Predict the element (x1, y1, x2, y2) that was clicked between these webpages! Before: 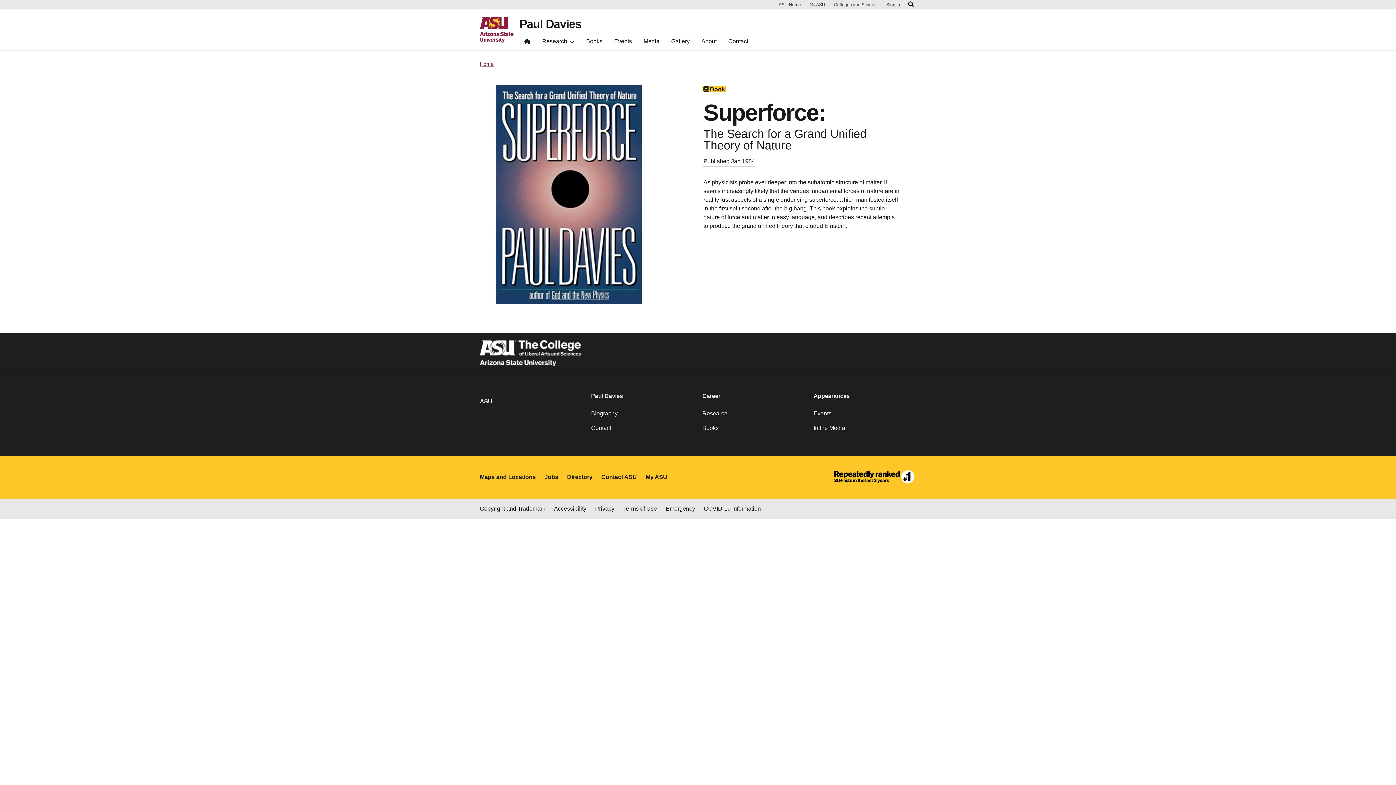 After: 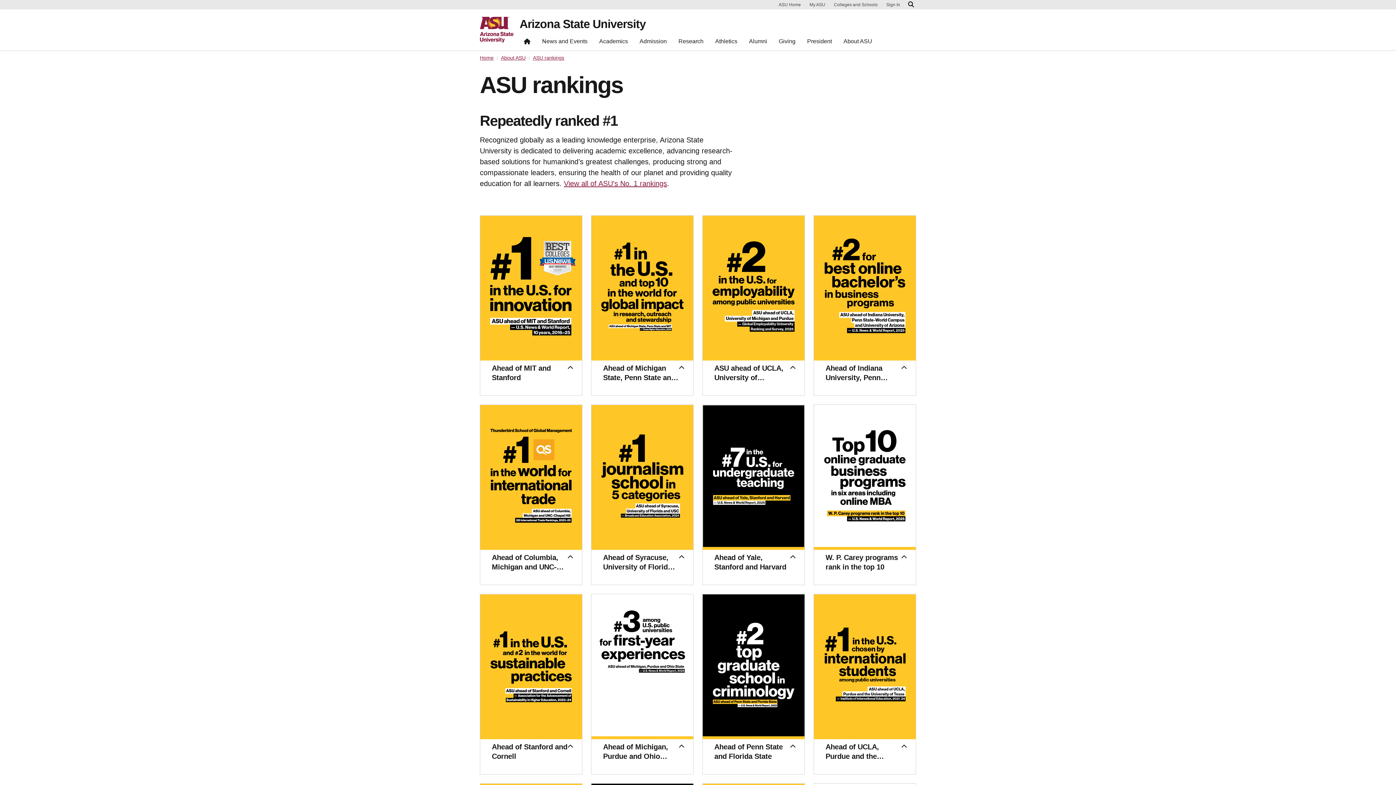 Action: bbox: (802, 456, 925, 498)